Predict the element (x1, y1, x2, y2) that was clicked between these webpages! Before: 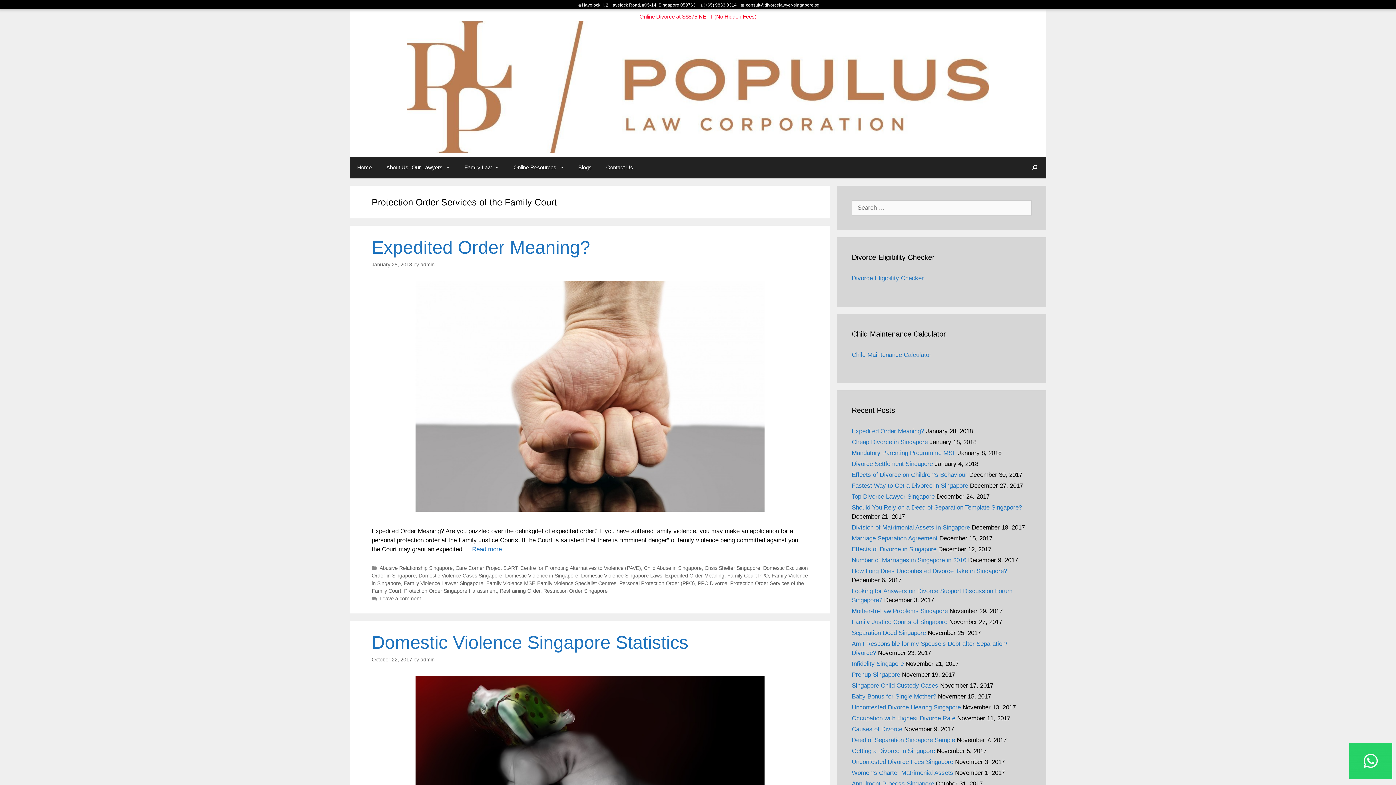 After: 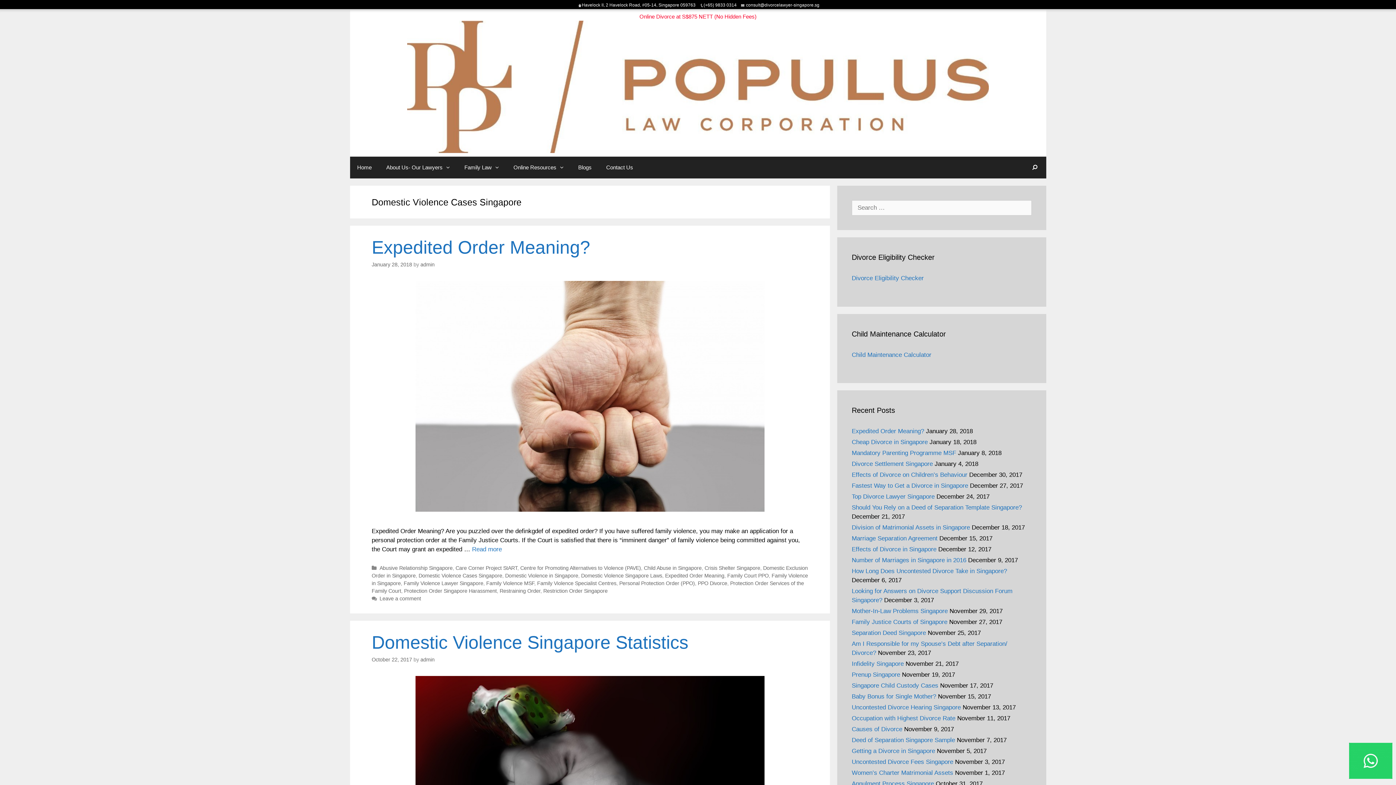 Action: bbox: (418, 573, 502, 578) label: Domestic Violence Cases Singapore